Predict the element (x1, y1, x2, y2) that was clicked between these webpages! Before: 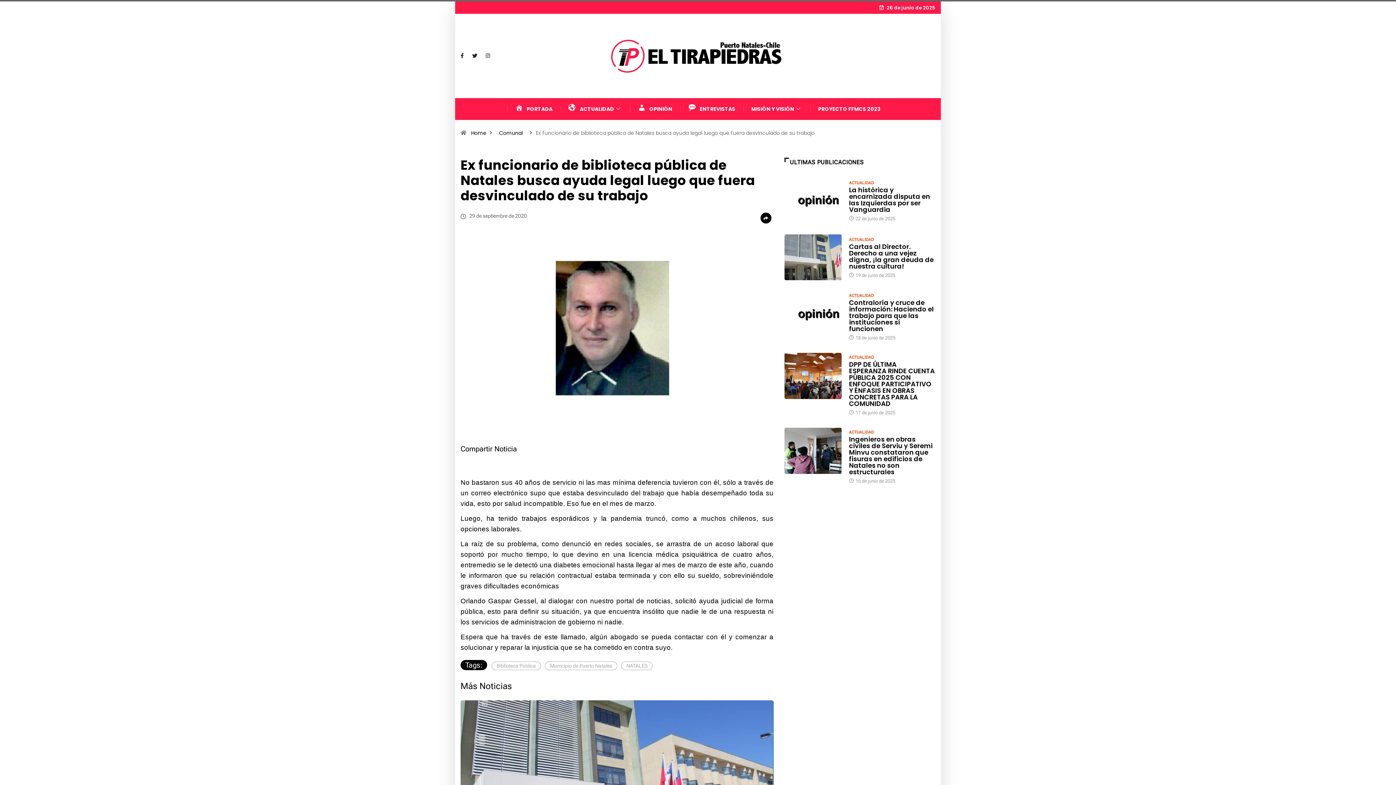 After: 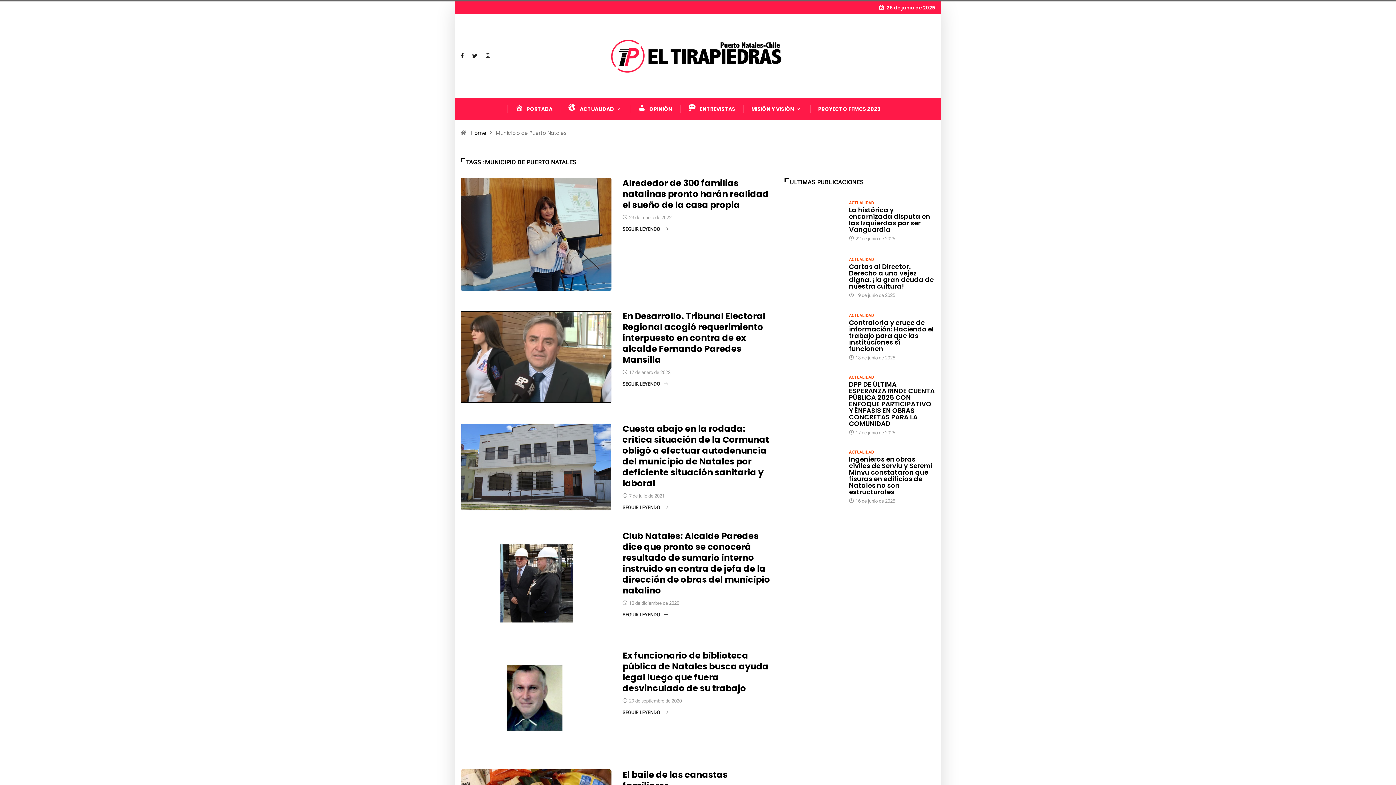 Action: label: Municipio de Puerto Natales bbox: (545, 661, 617, 670)